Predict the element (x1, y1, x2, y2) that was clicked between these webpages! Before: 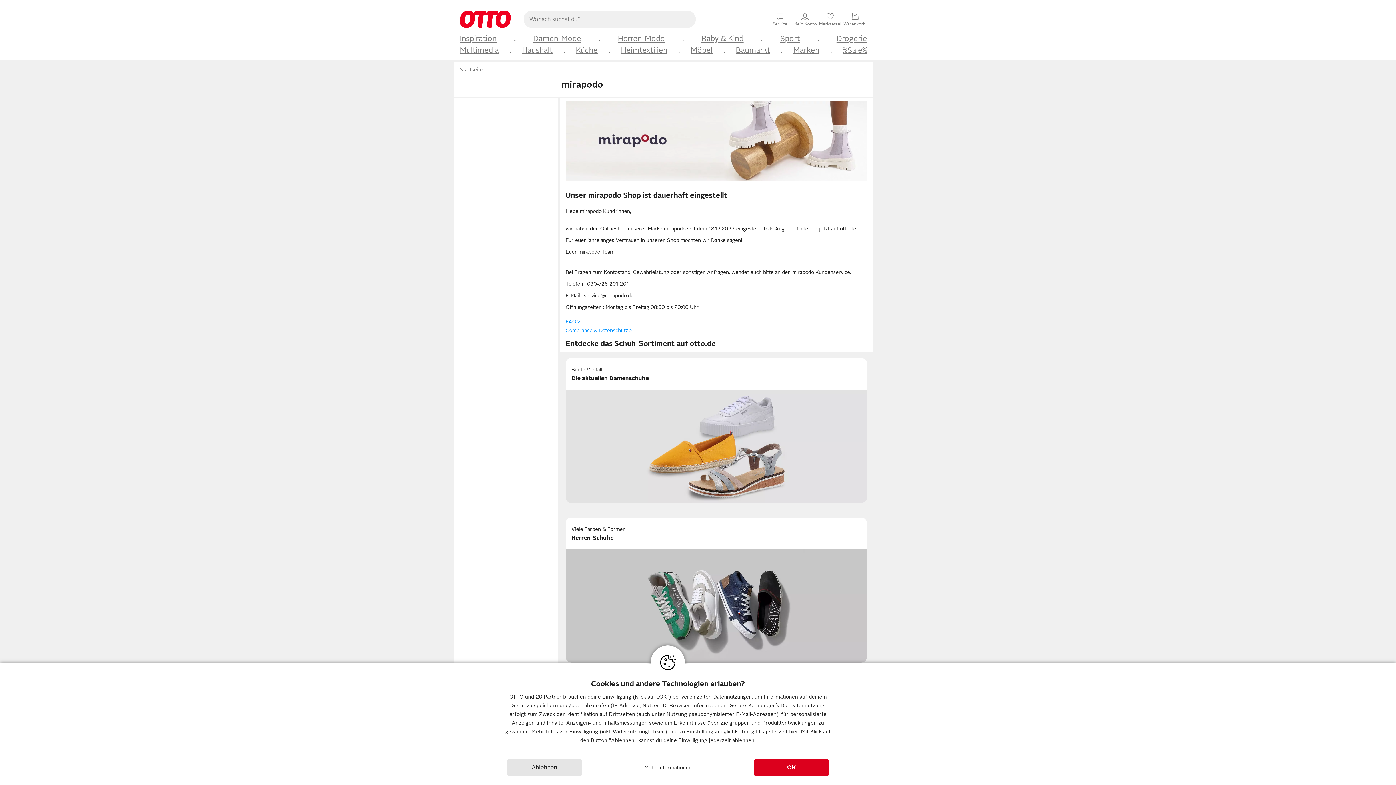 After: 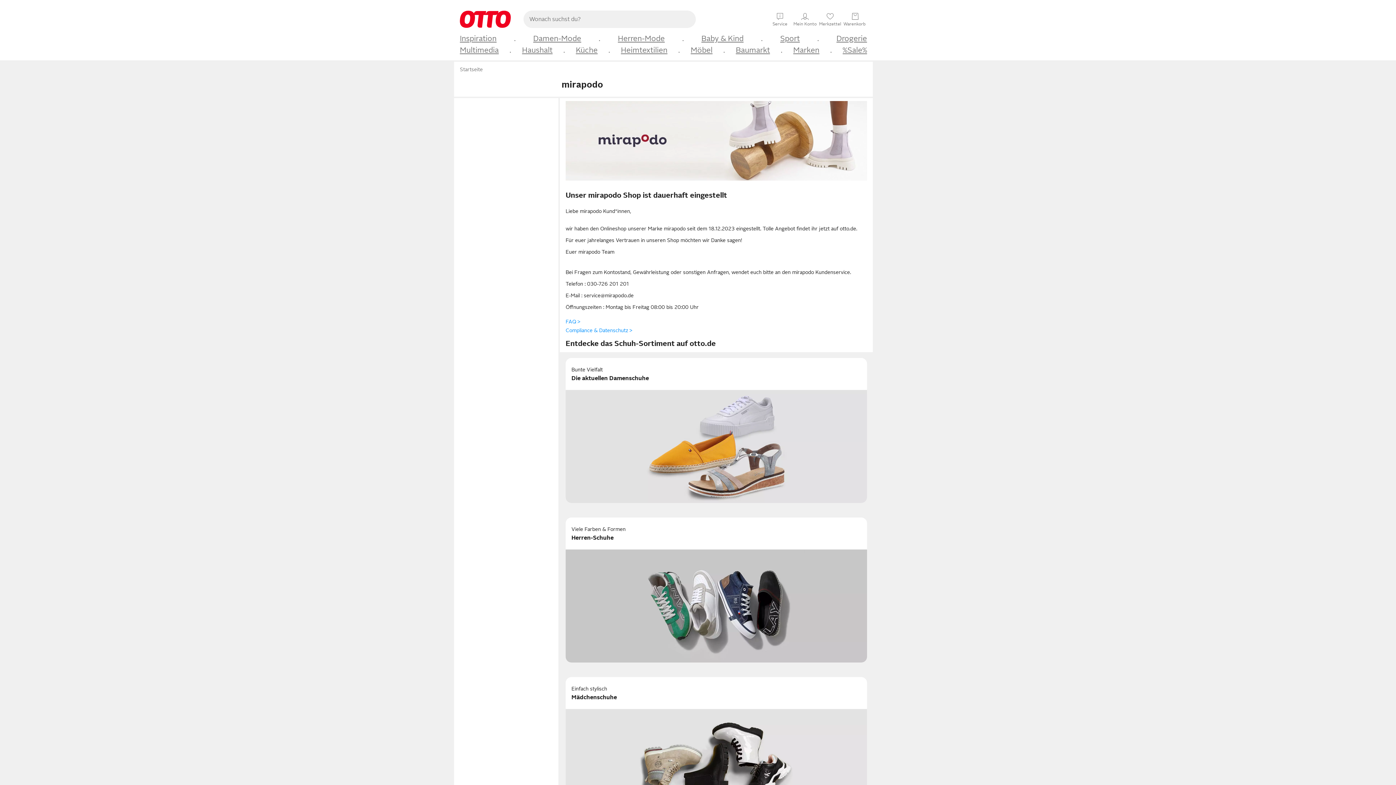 Action: label: OK bbox: (753, 759, 829, 776)